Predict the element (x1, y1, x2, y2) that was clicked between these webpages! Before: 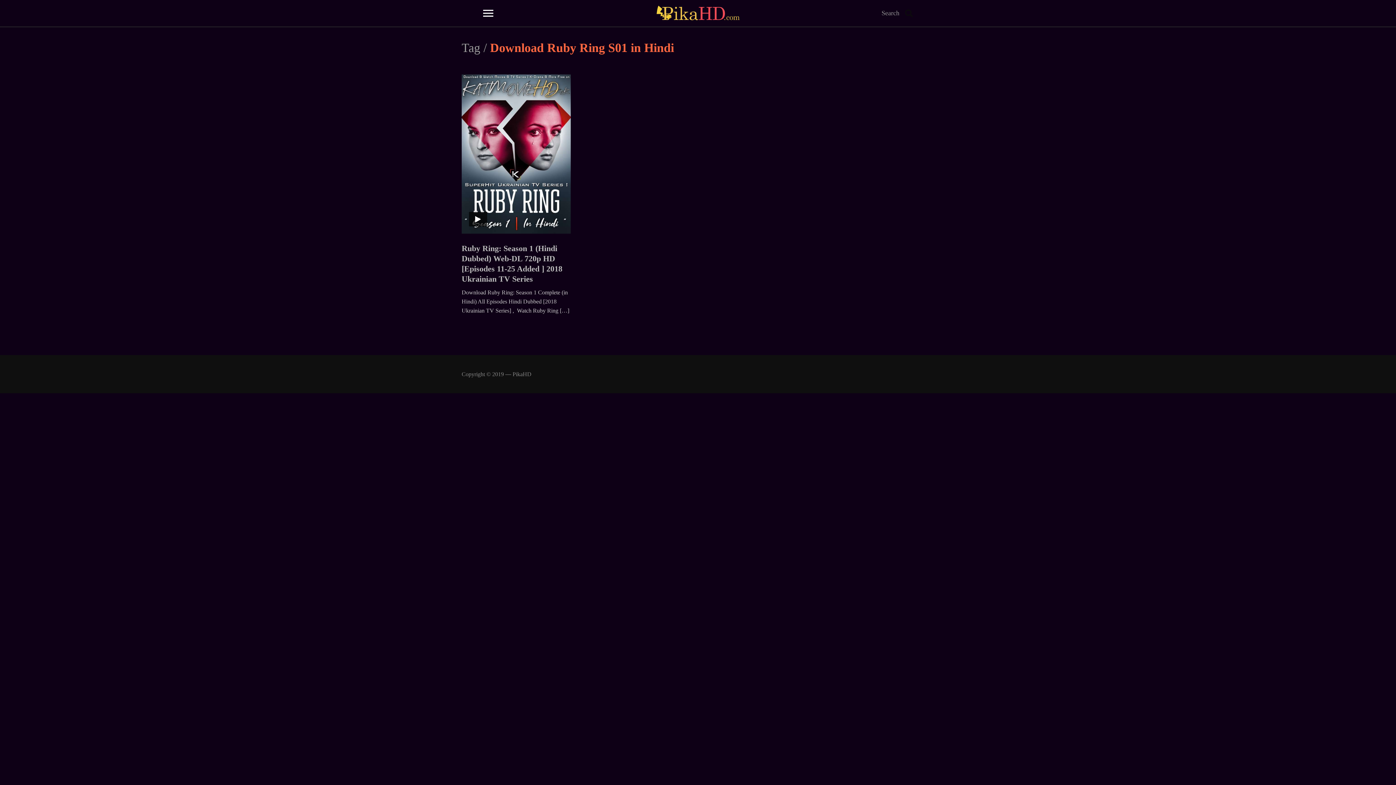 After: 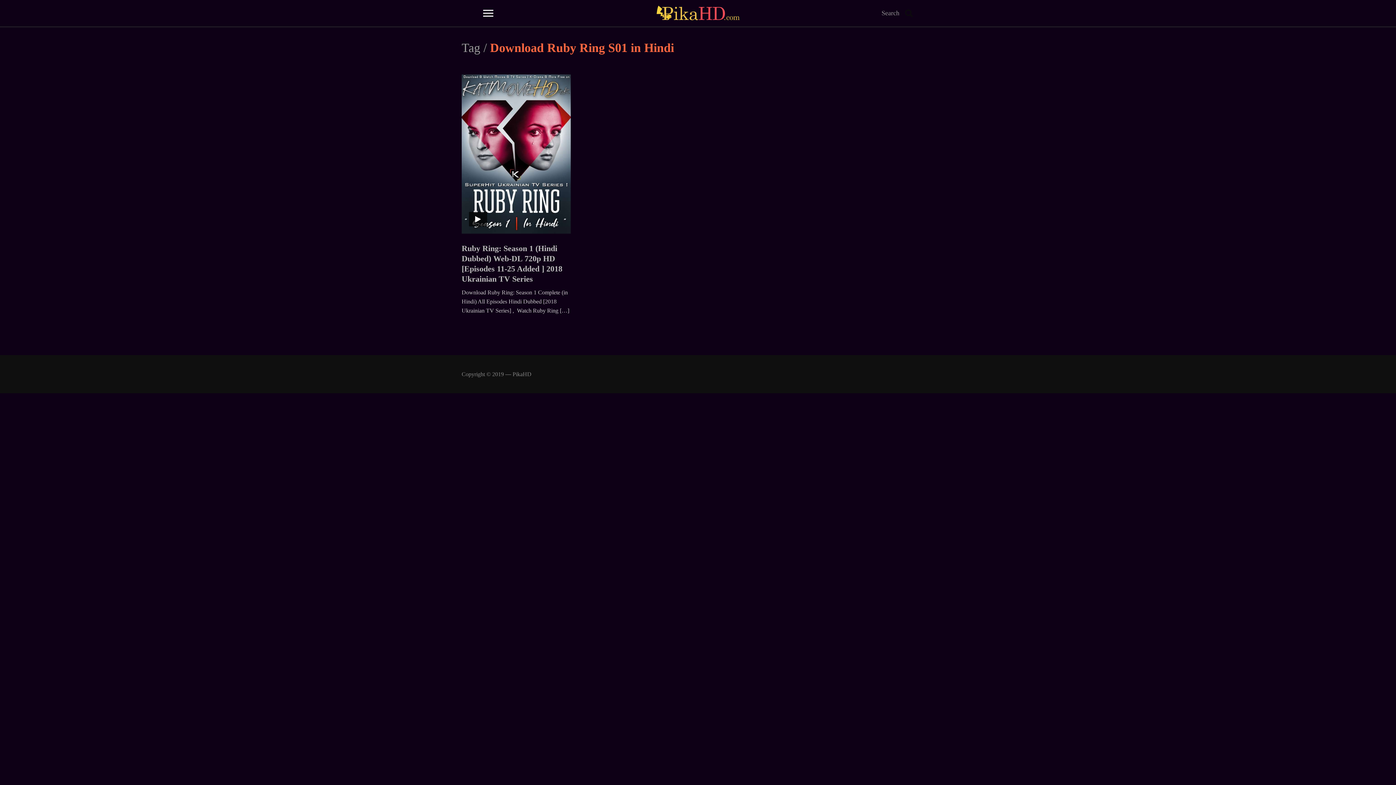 Action: label: Toggle sidebar & navigation bbox: (480, 5, 496, 21)